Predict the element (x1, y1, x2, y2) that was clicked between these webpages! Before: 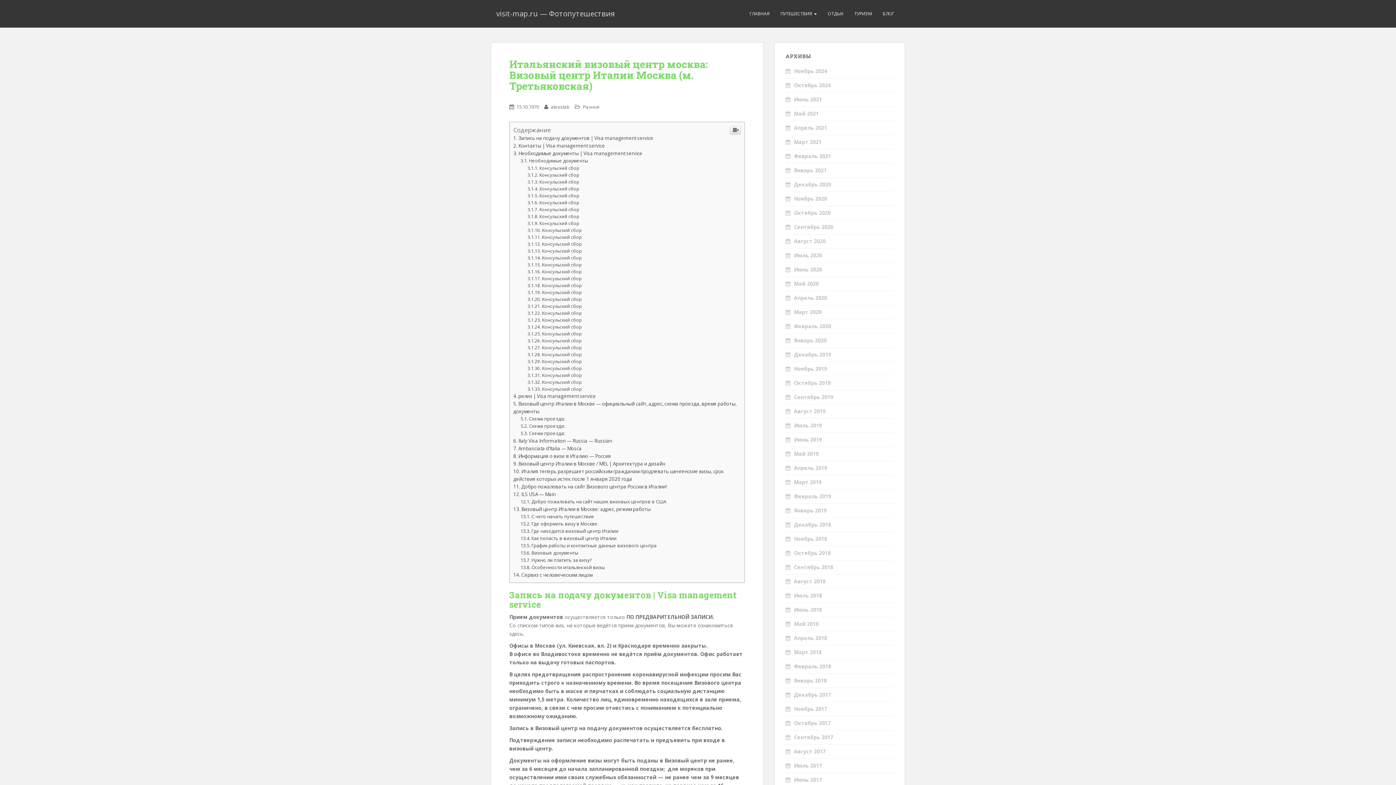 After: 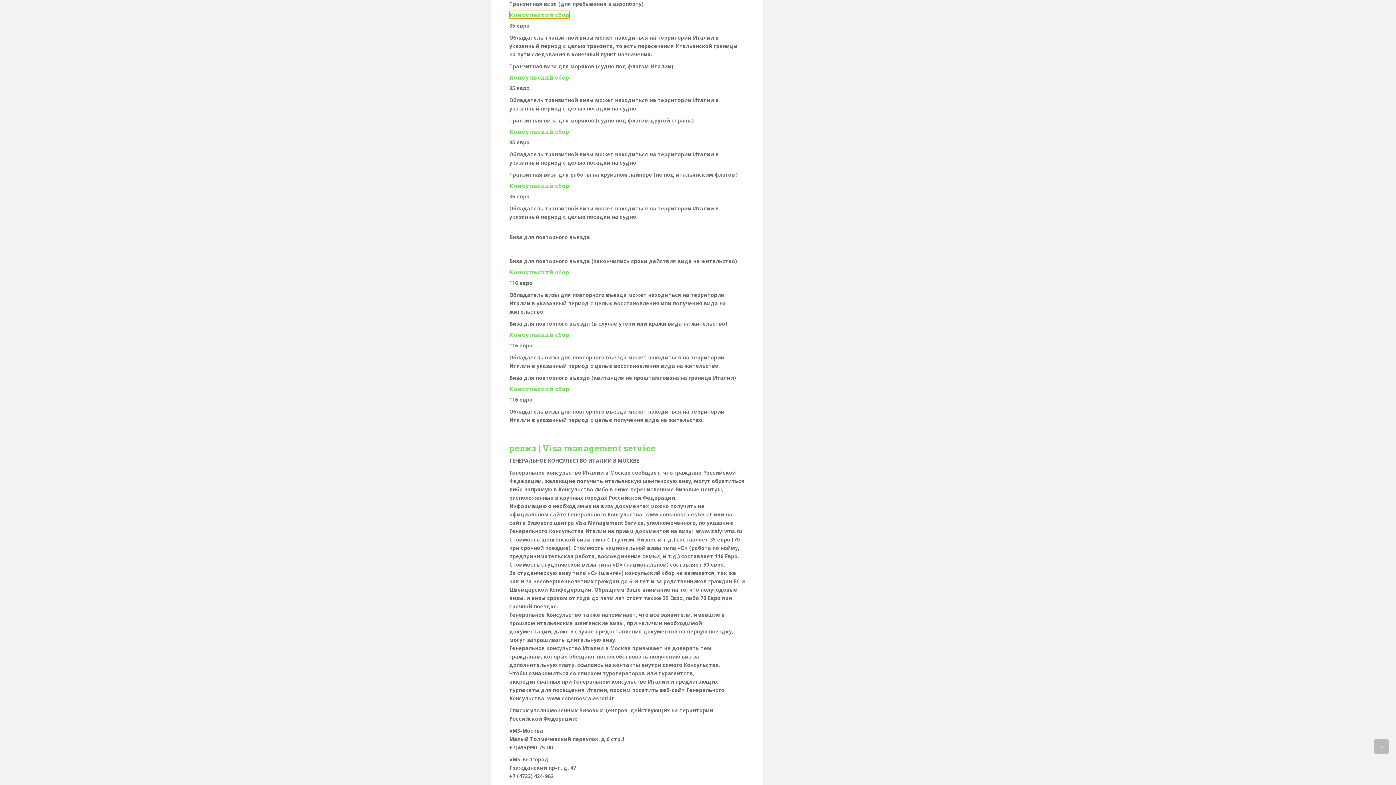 Action: bbox: (527, 744, 582, 750) label: Консульский сбор